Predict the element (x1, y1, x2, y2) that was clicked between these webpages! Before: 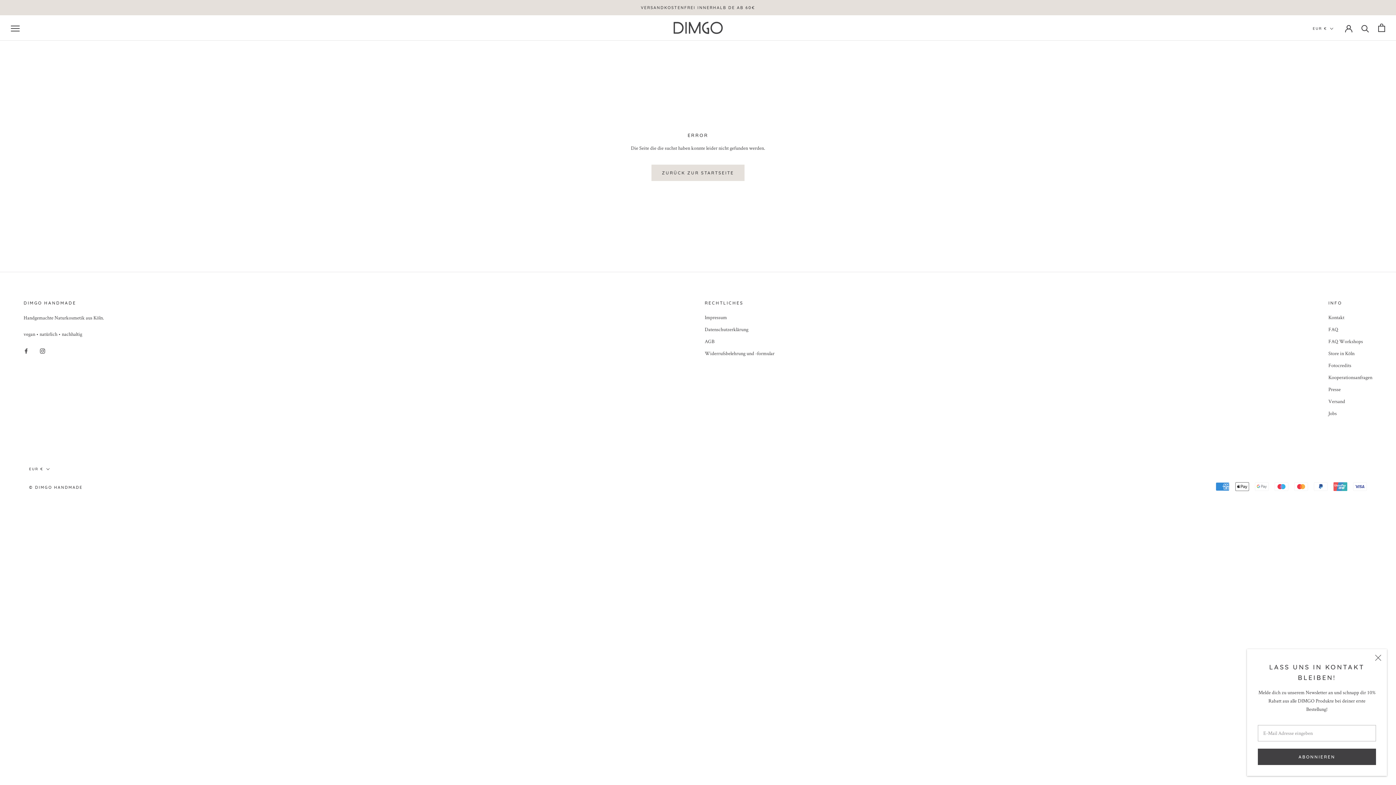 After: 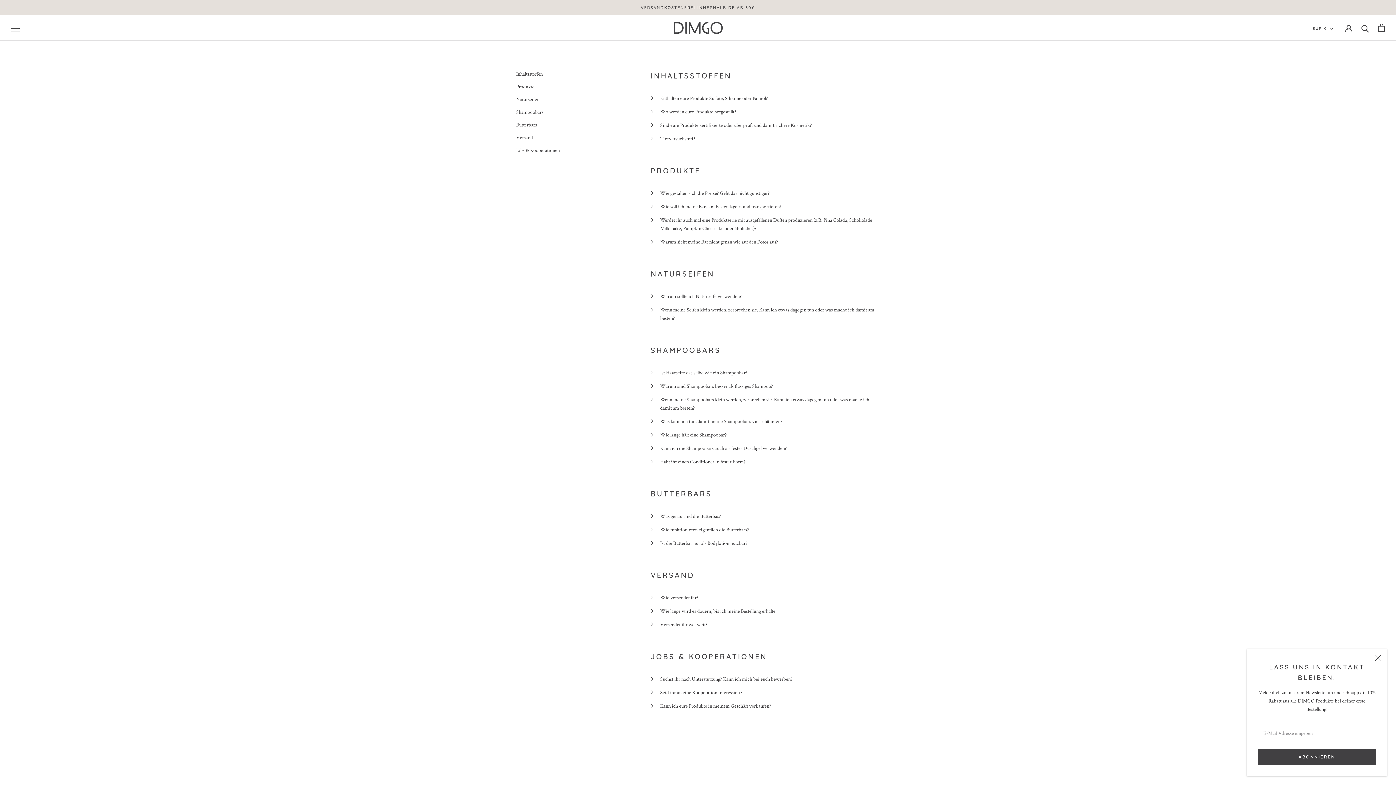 Action: bbox: (1328, 325, 1372, 333) label: FAQ